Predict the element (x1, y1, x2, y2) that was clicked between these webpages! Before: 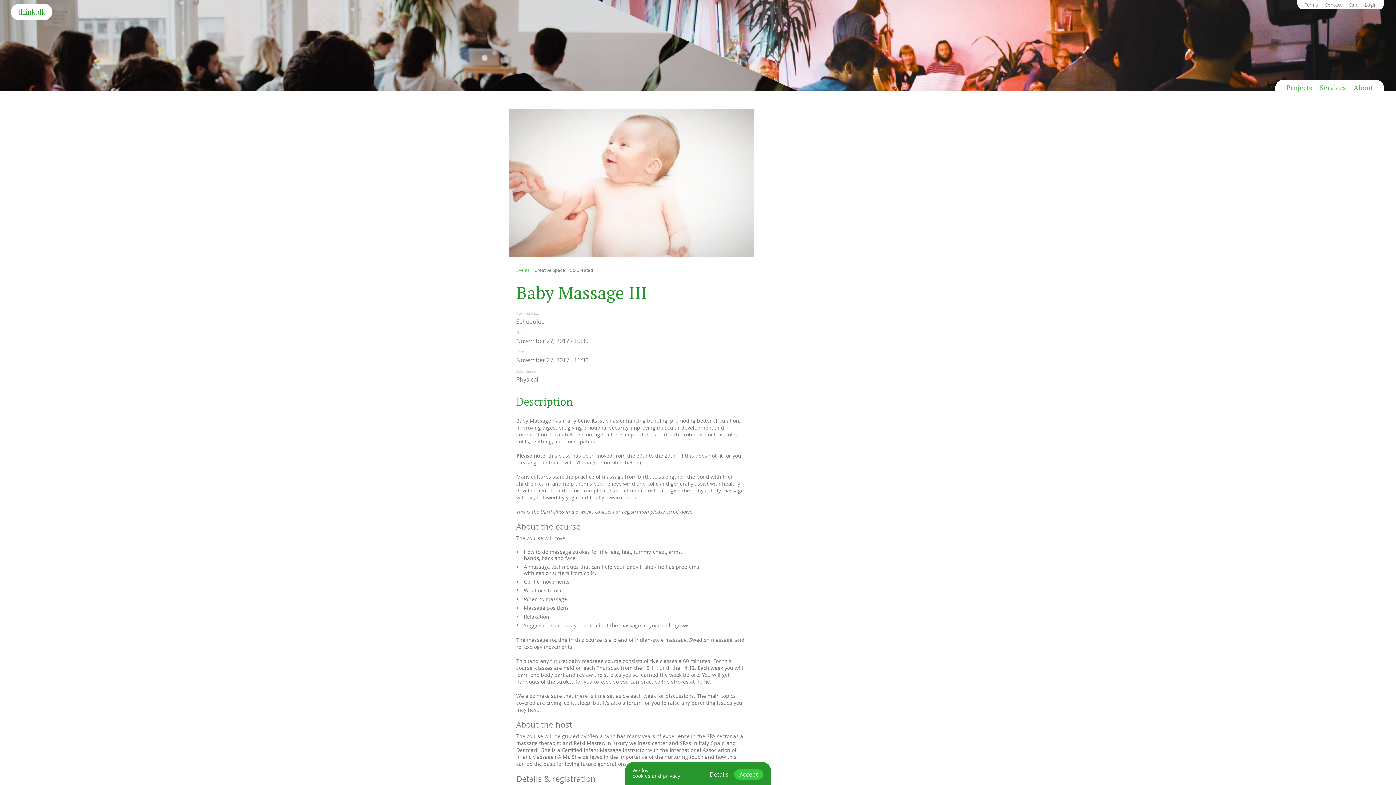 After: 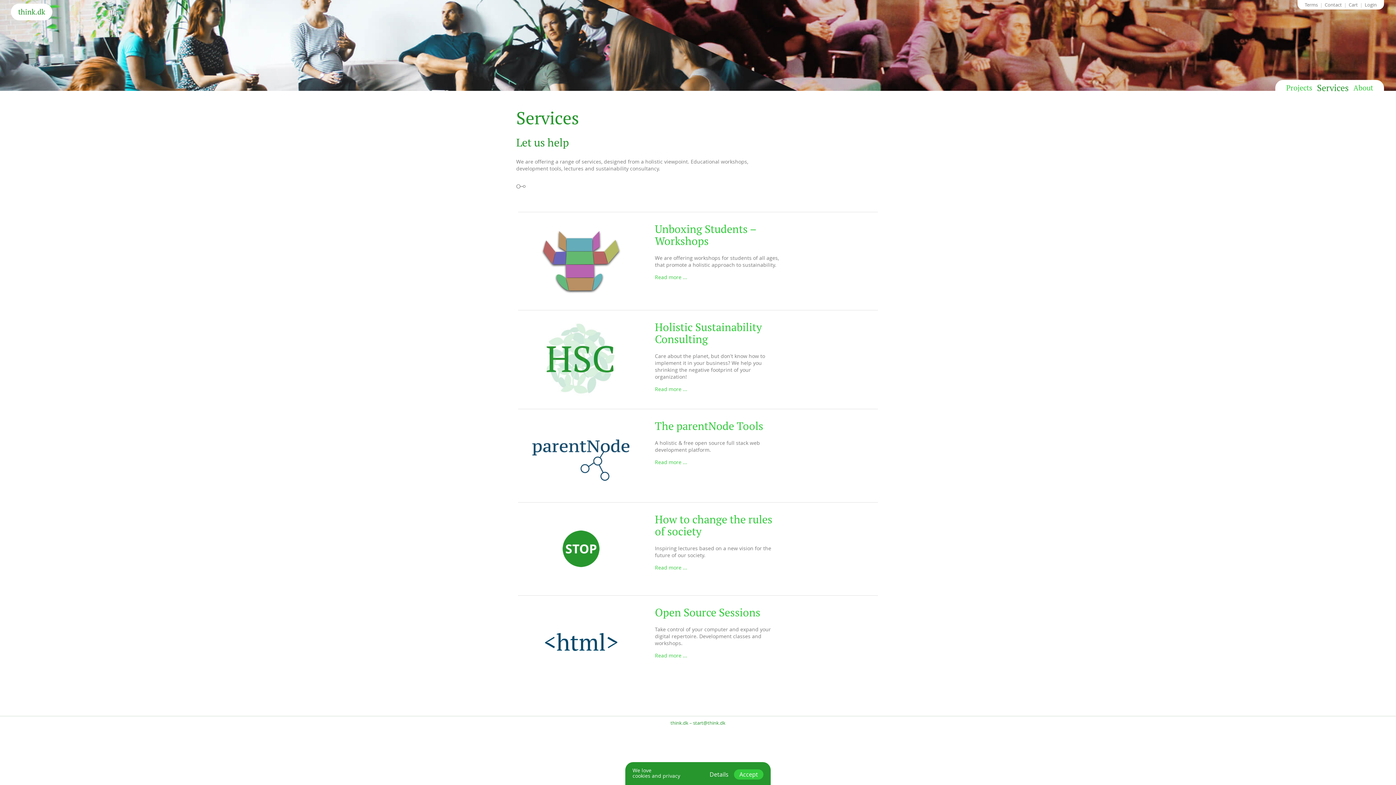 Action: bbox: (1320, 83, 1346, 92) label: Services